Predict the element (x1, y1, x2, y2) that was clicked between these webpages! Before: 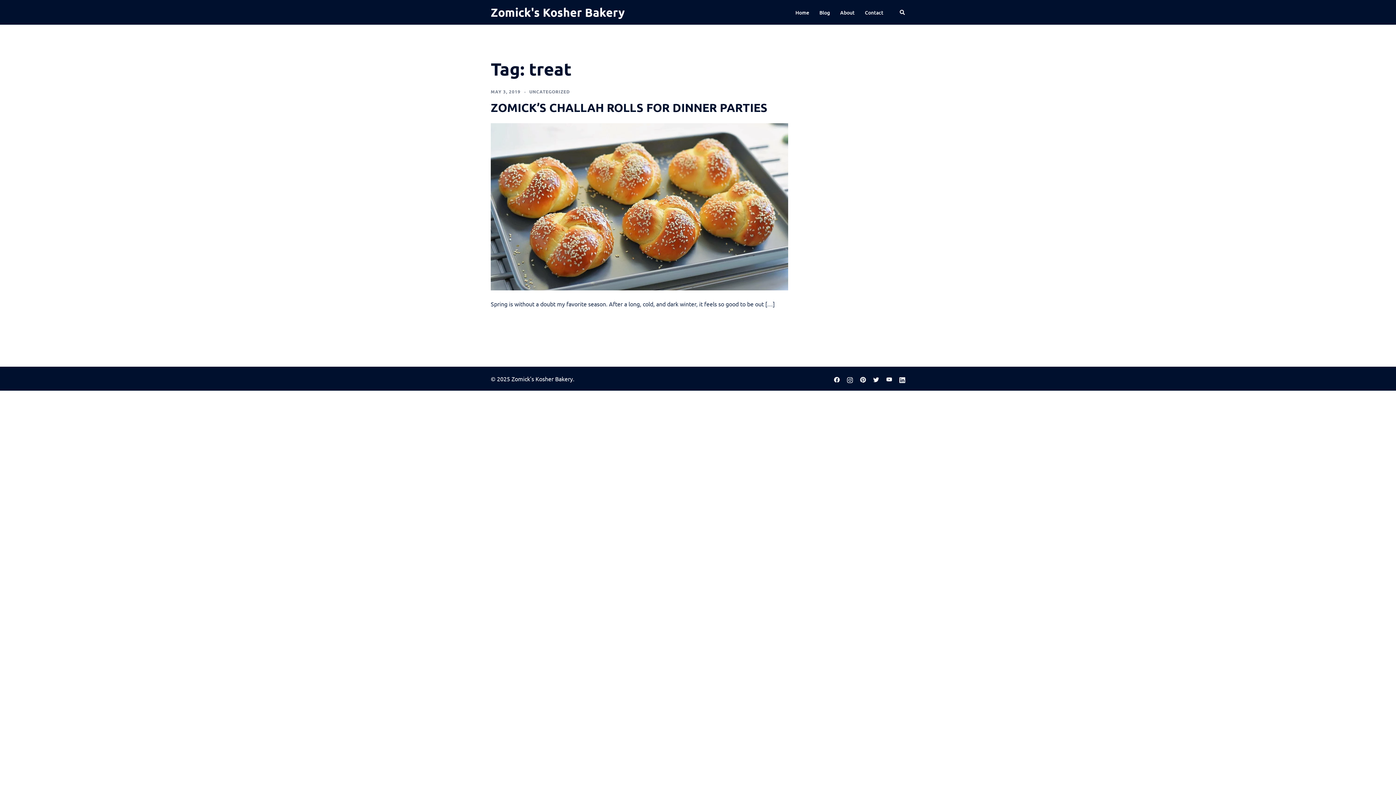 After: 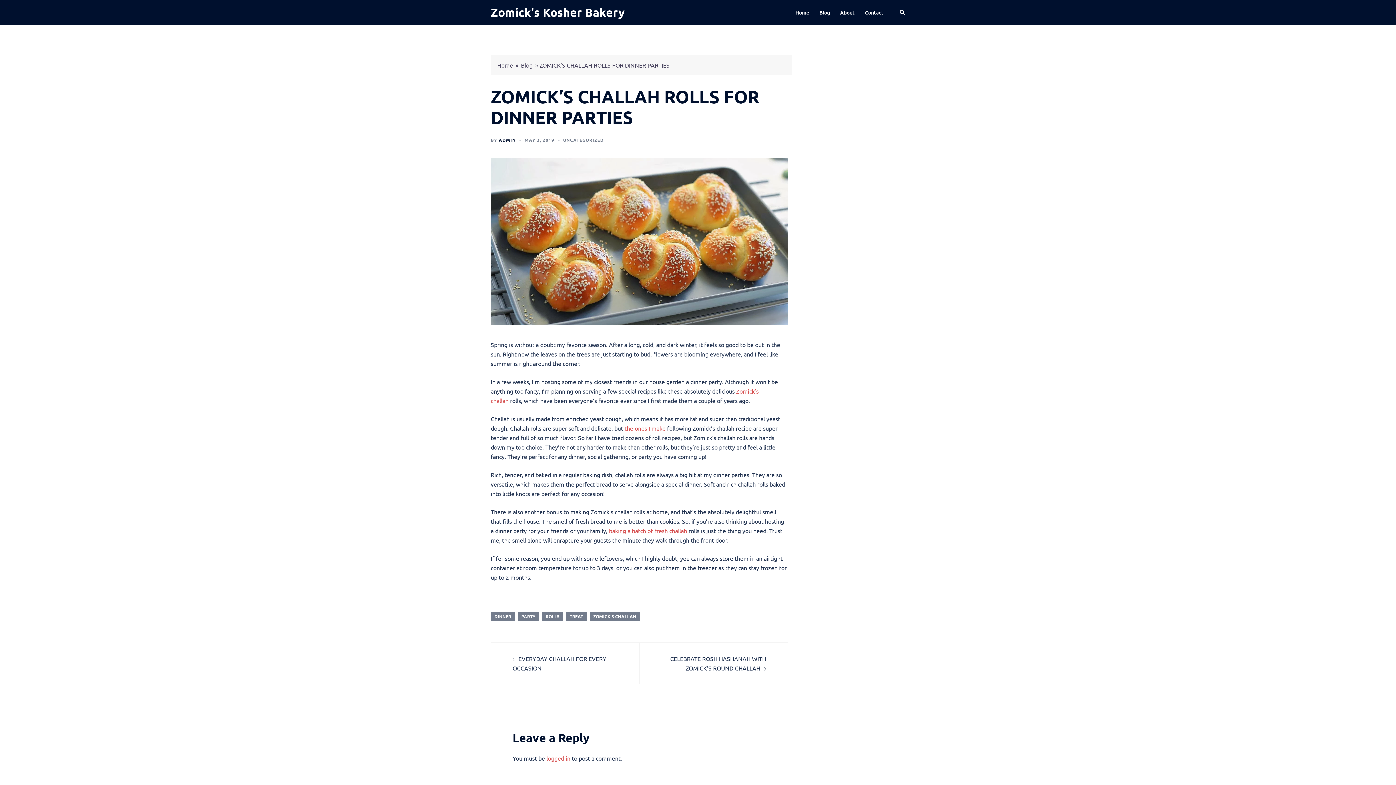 Action: label: MAY 3, 2019 bbox: (490, 88, 520, 94)